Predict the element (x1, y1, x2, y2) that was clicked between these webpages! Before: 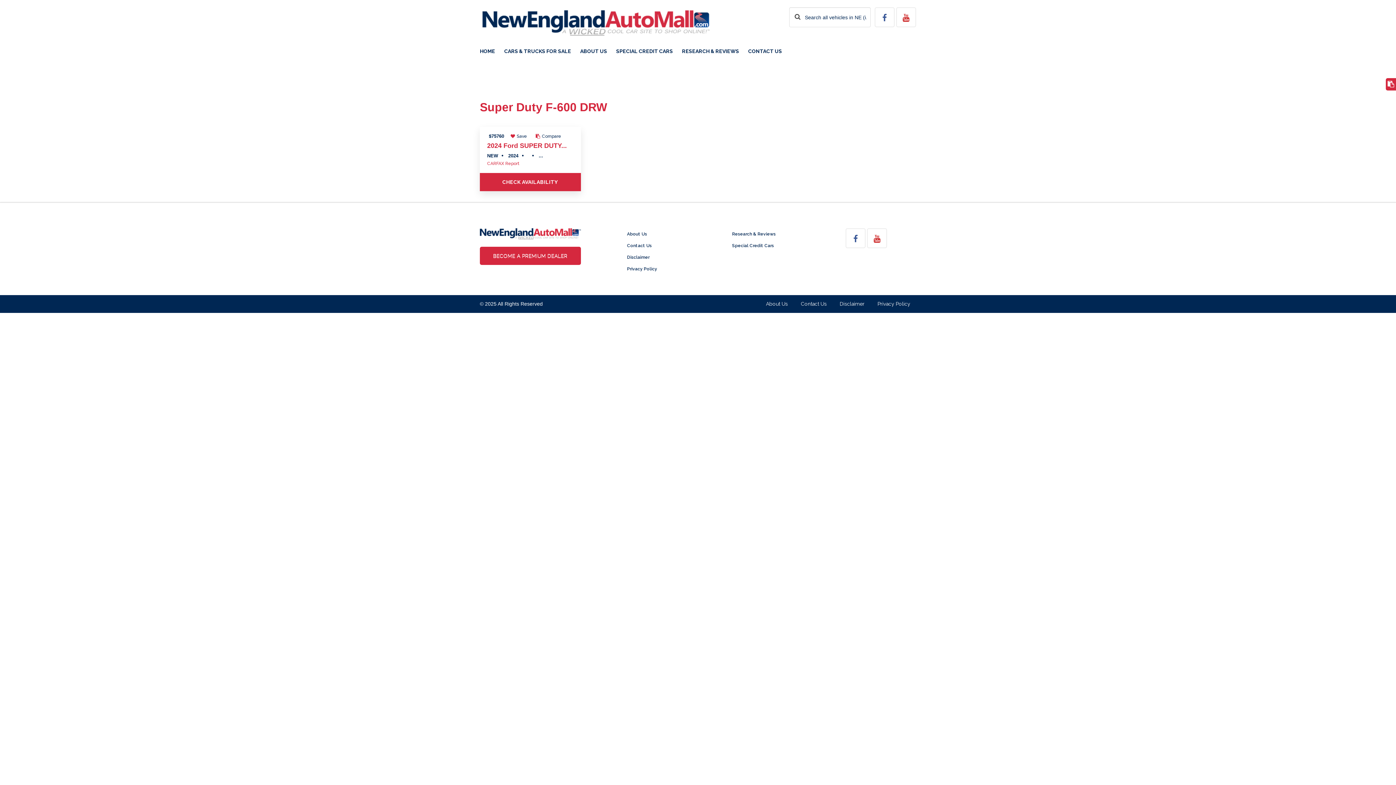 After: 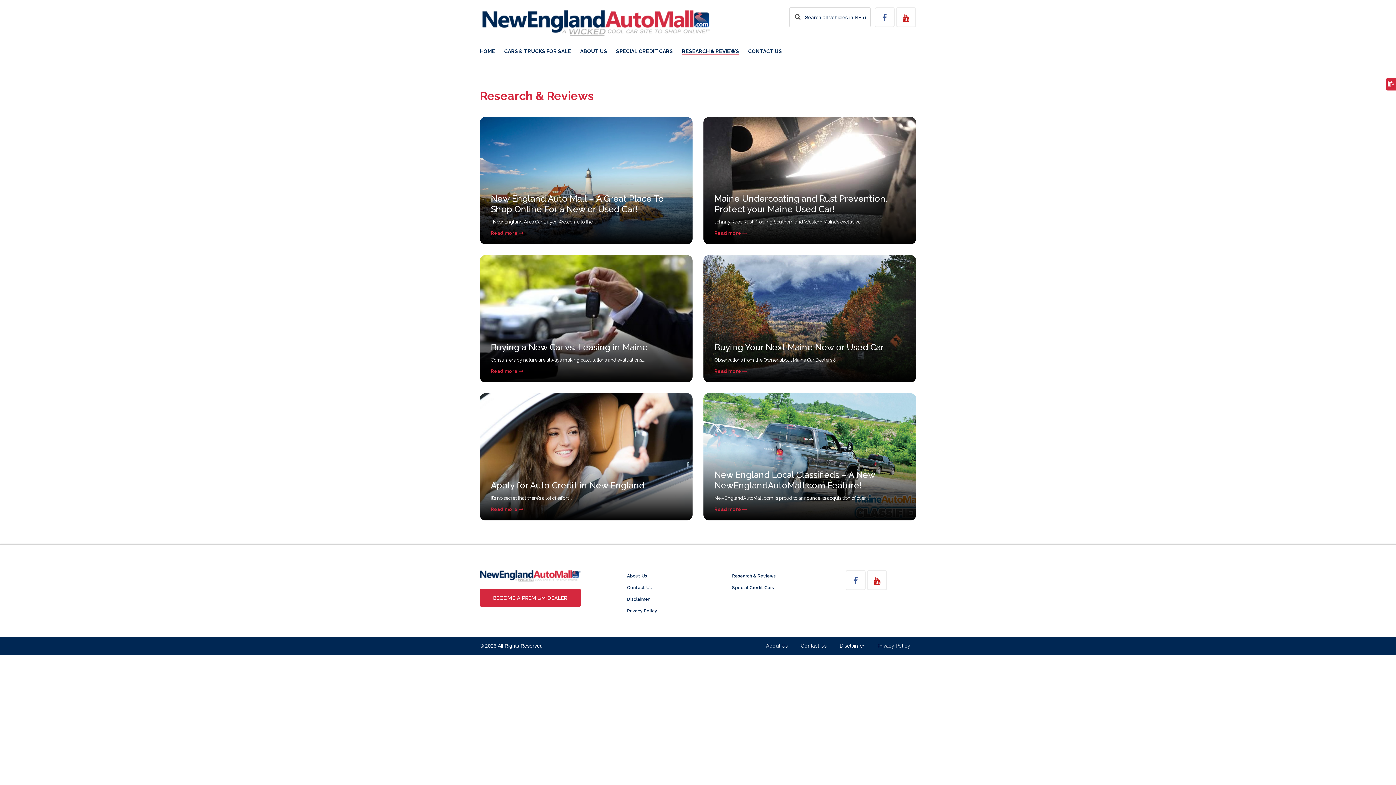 Action: label: Research & Reviews bbox: (732, 228, 775, 240)